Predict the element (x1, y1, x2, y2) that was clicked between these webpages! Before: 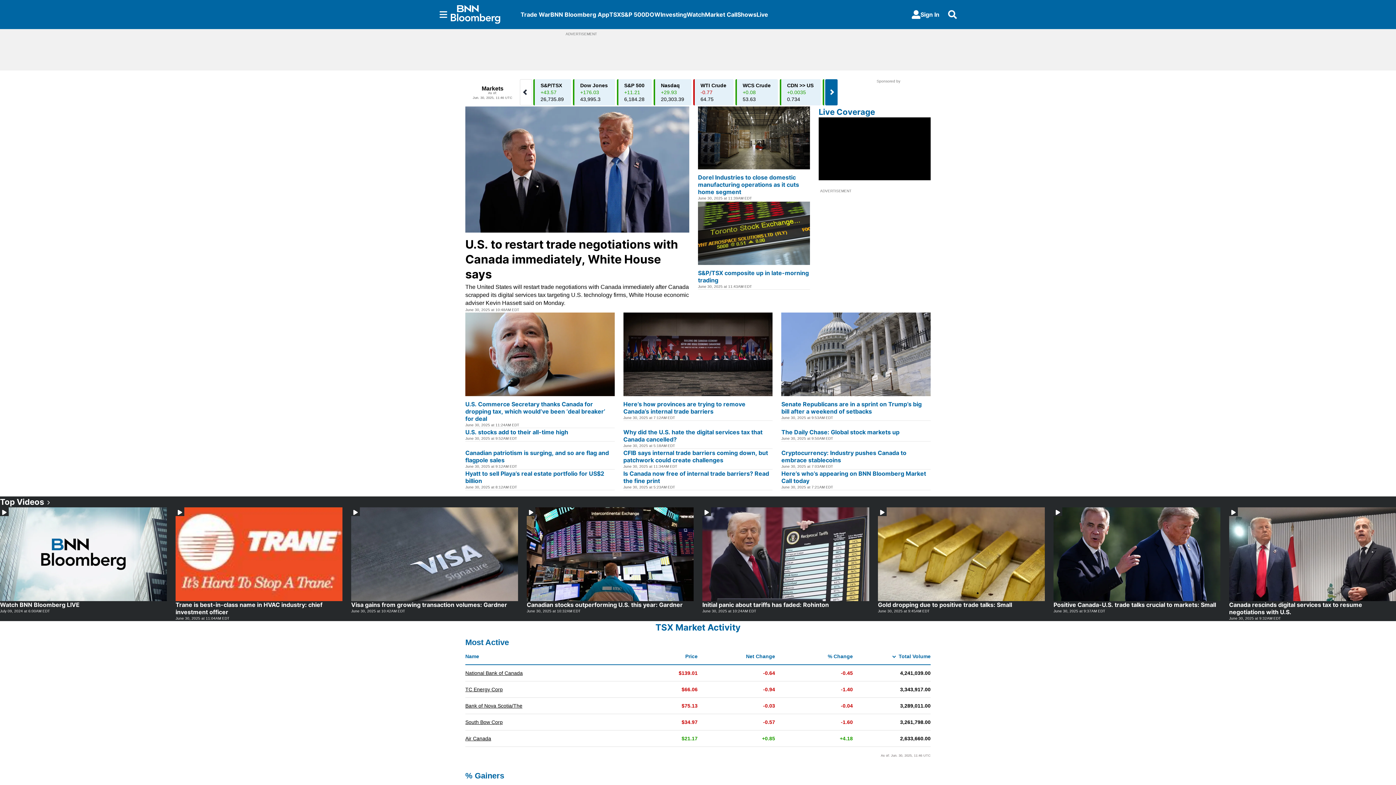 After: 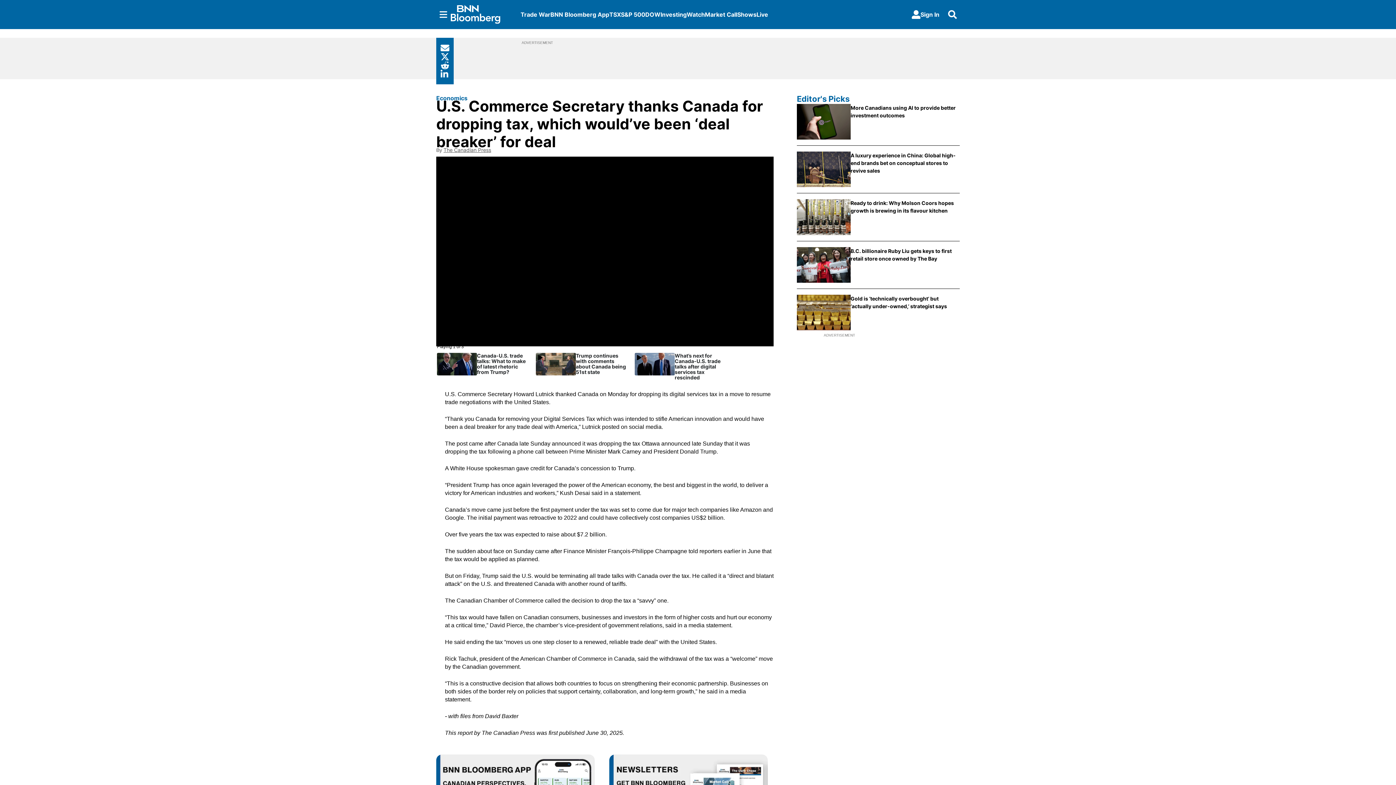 Action: label: U.S. Commerce Secretary thanks Canada for dropping tax, which would’ve been ‘deal breaker’ for deal bbox: (465, 400, 605, 422)